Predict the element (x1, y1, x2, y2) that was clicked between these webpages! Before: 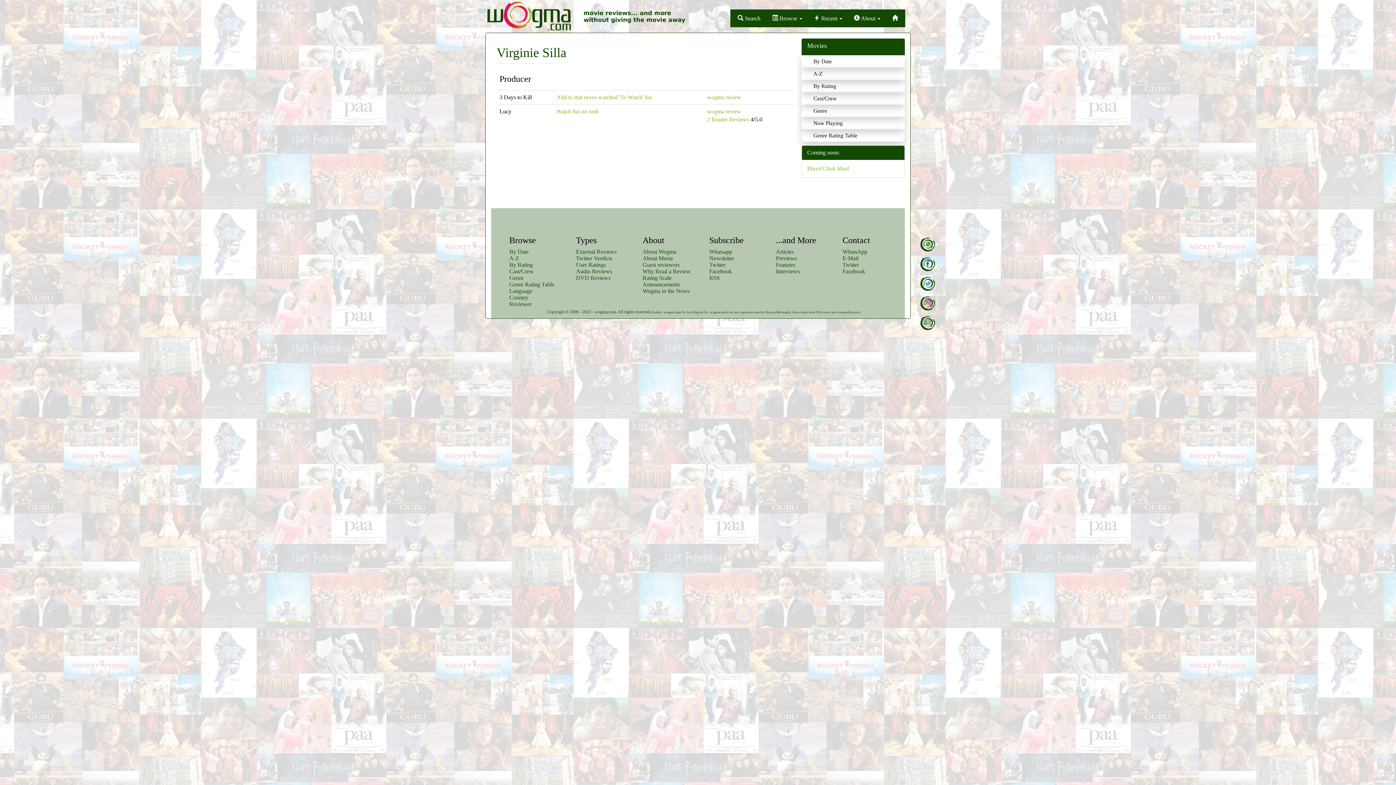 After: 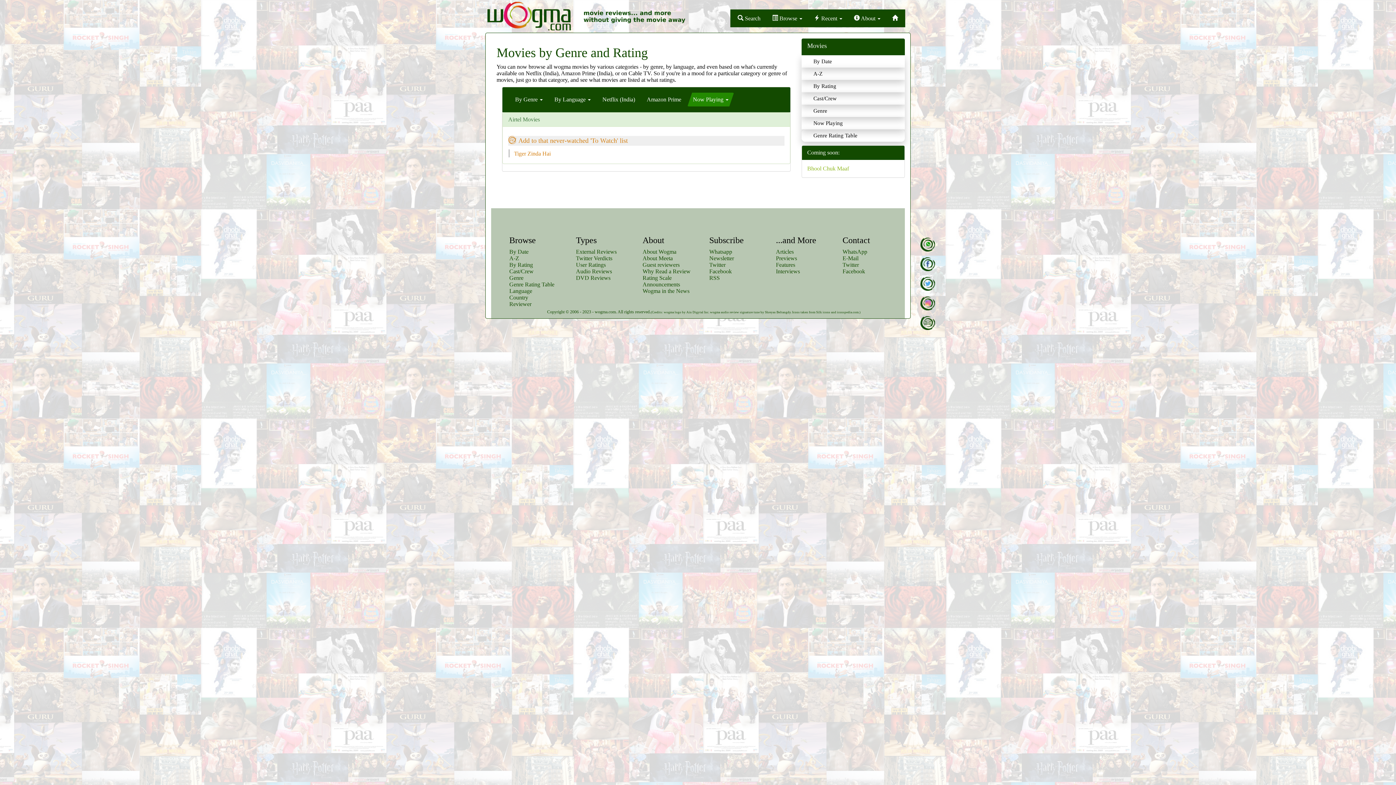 Action: bbox: (509, 281, 554, 287) label: Genre Rating Table